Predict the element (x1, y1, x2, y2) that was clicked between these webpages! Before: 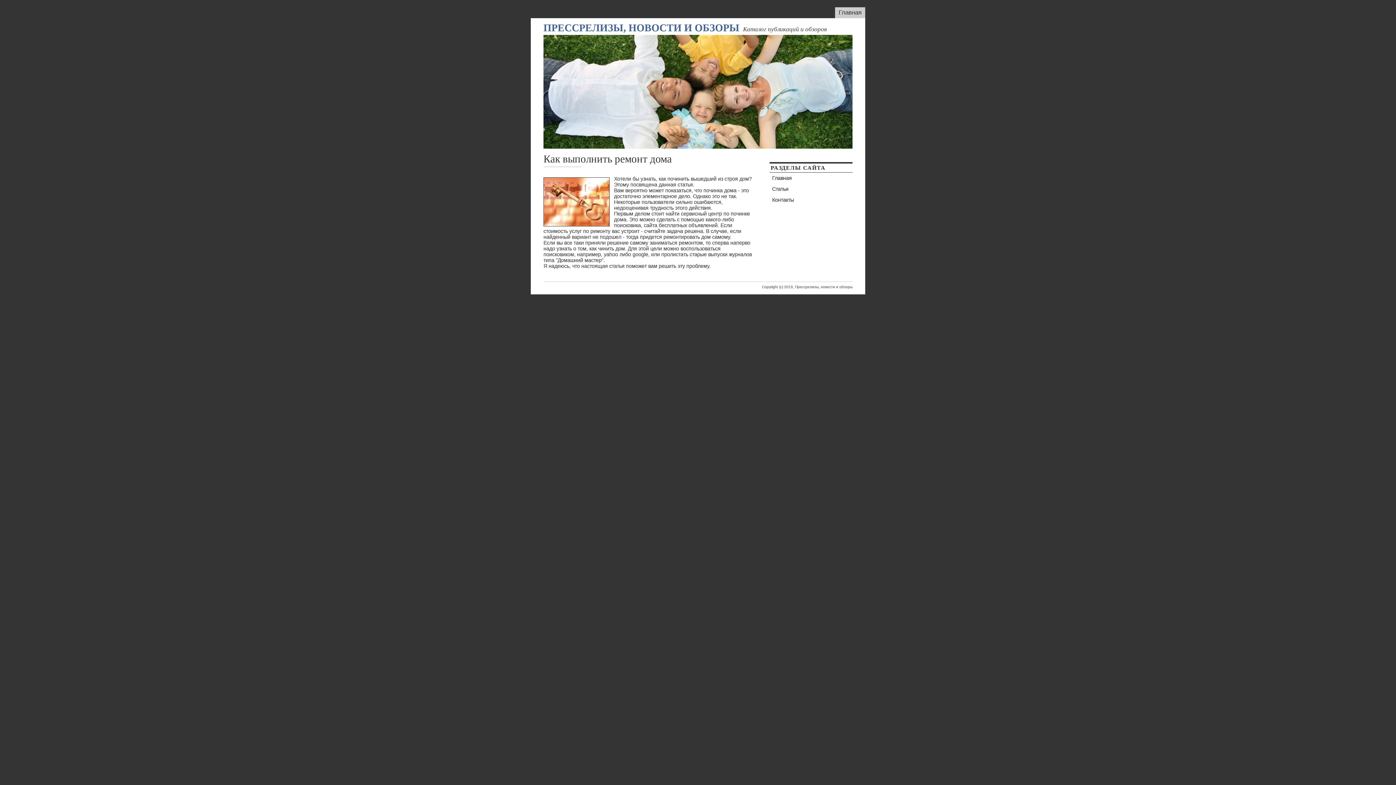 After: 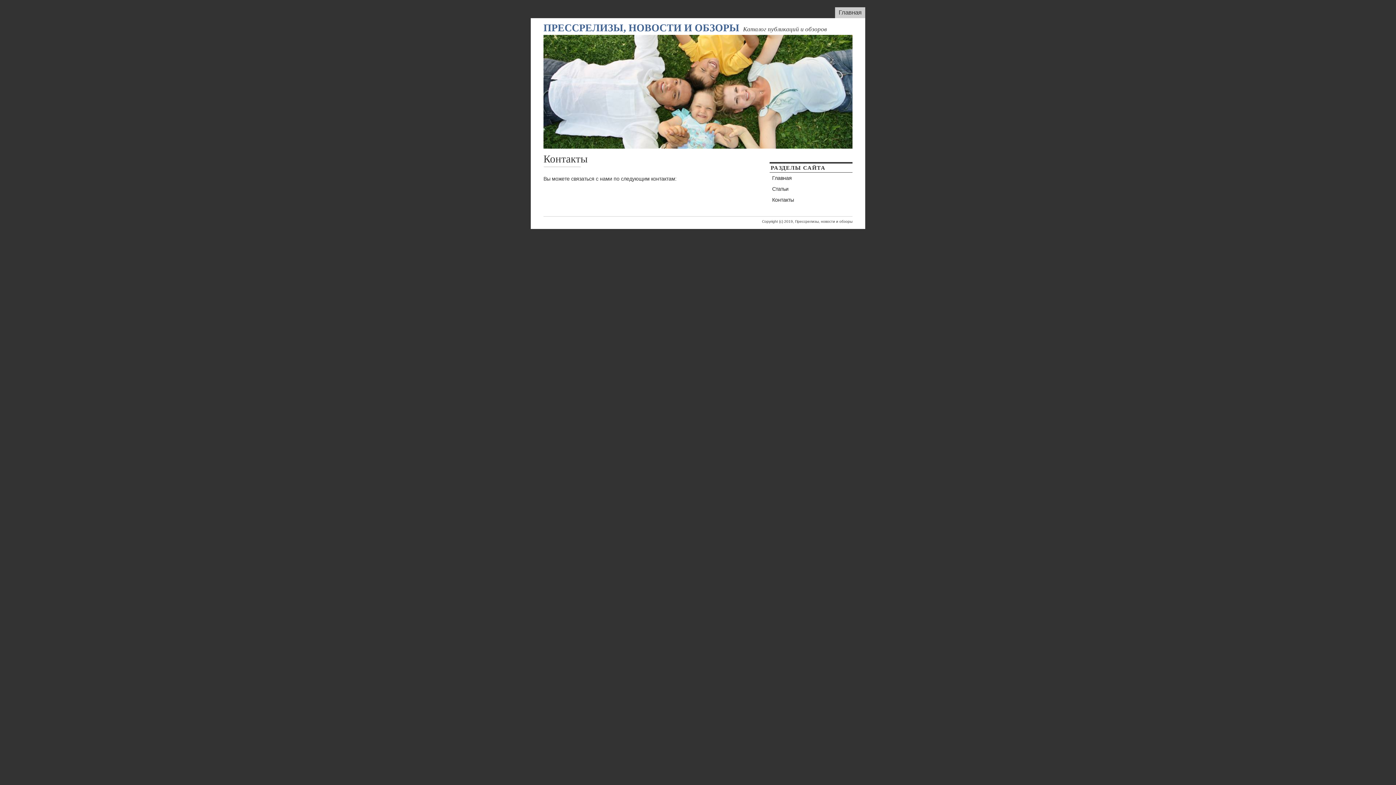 Action: bbox: (769, 194, 852, 205) label: Контакты